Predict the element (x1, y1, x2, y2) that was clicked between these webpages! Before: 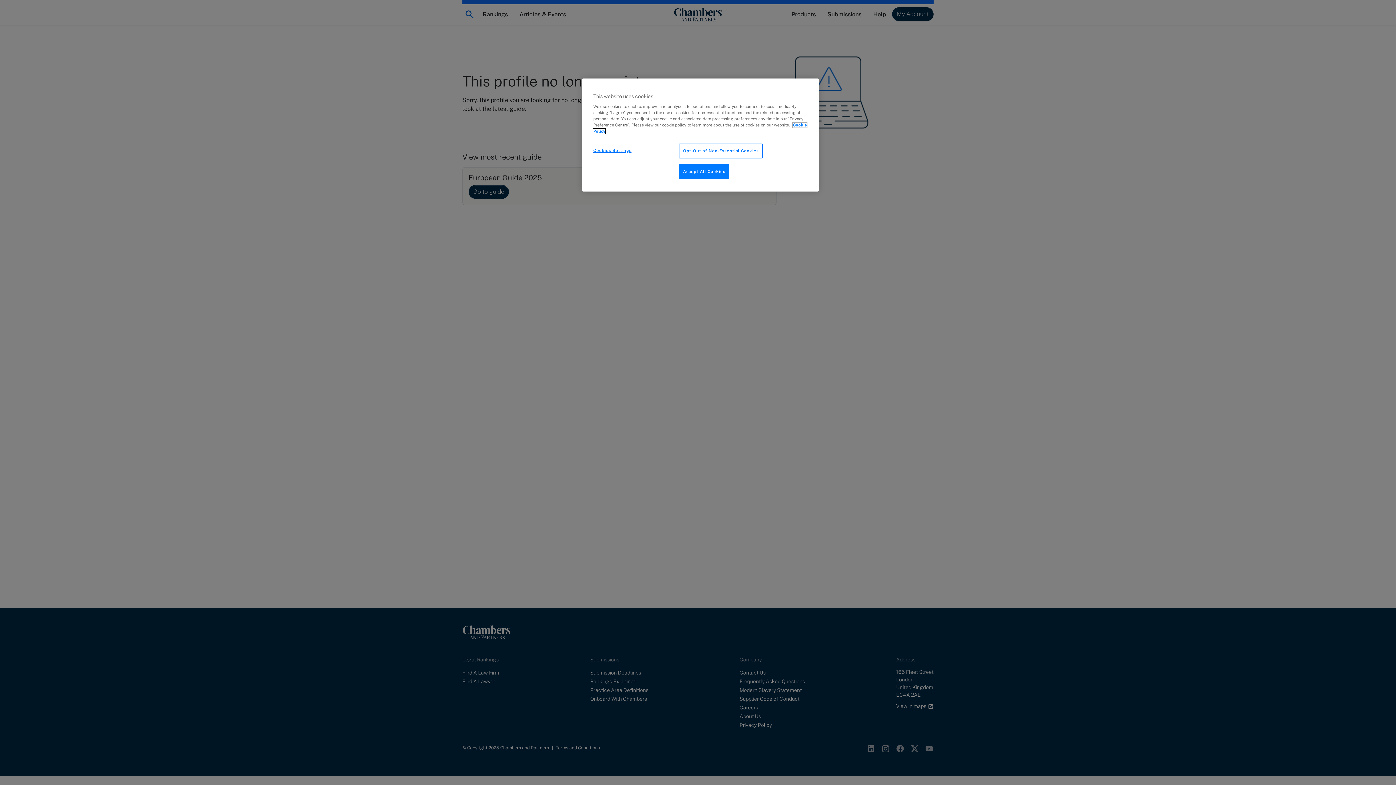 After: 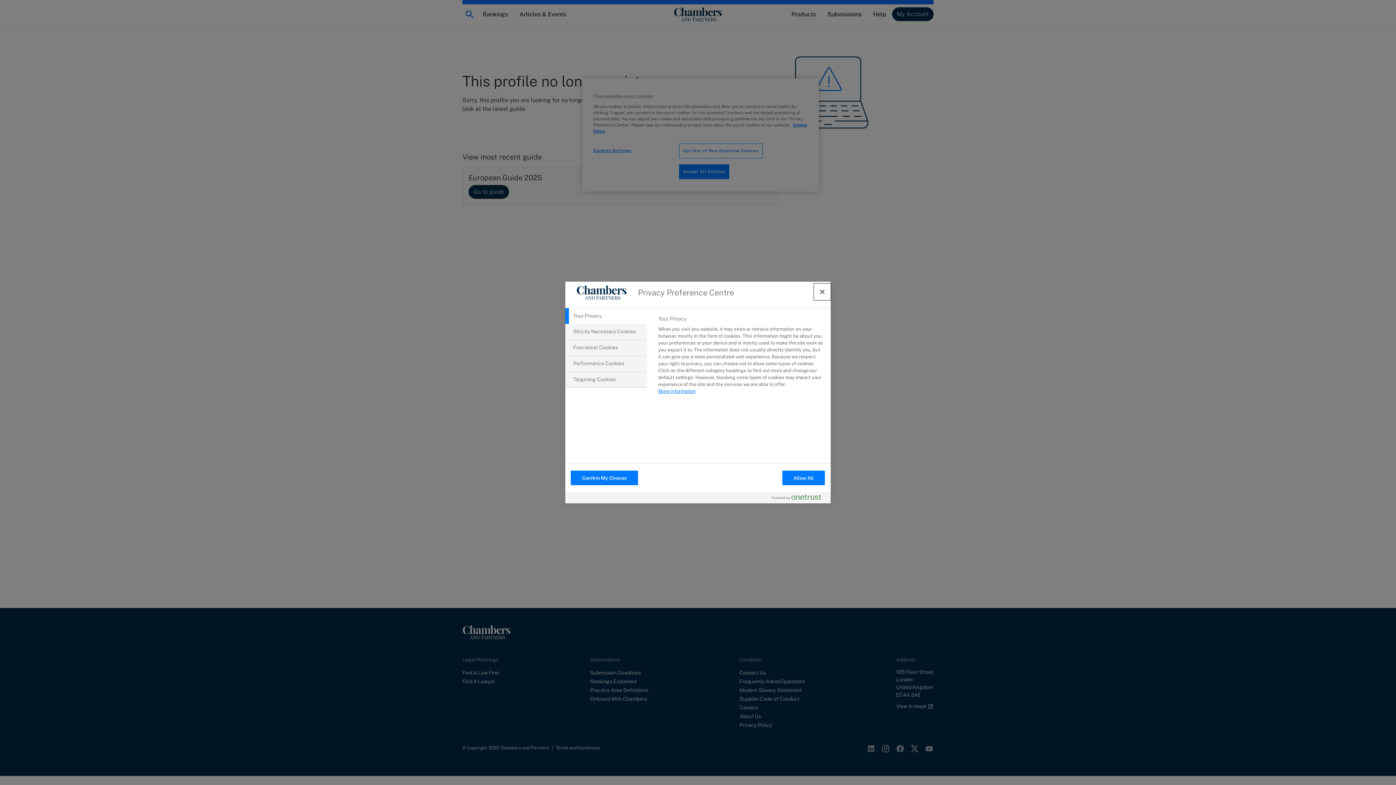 Action: label: Cookies Settings bbox: (593, 143, 642, 157)